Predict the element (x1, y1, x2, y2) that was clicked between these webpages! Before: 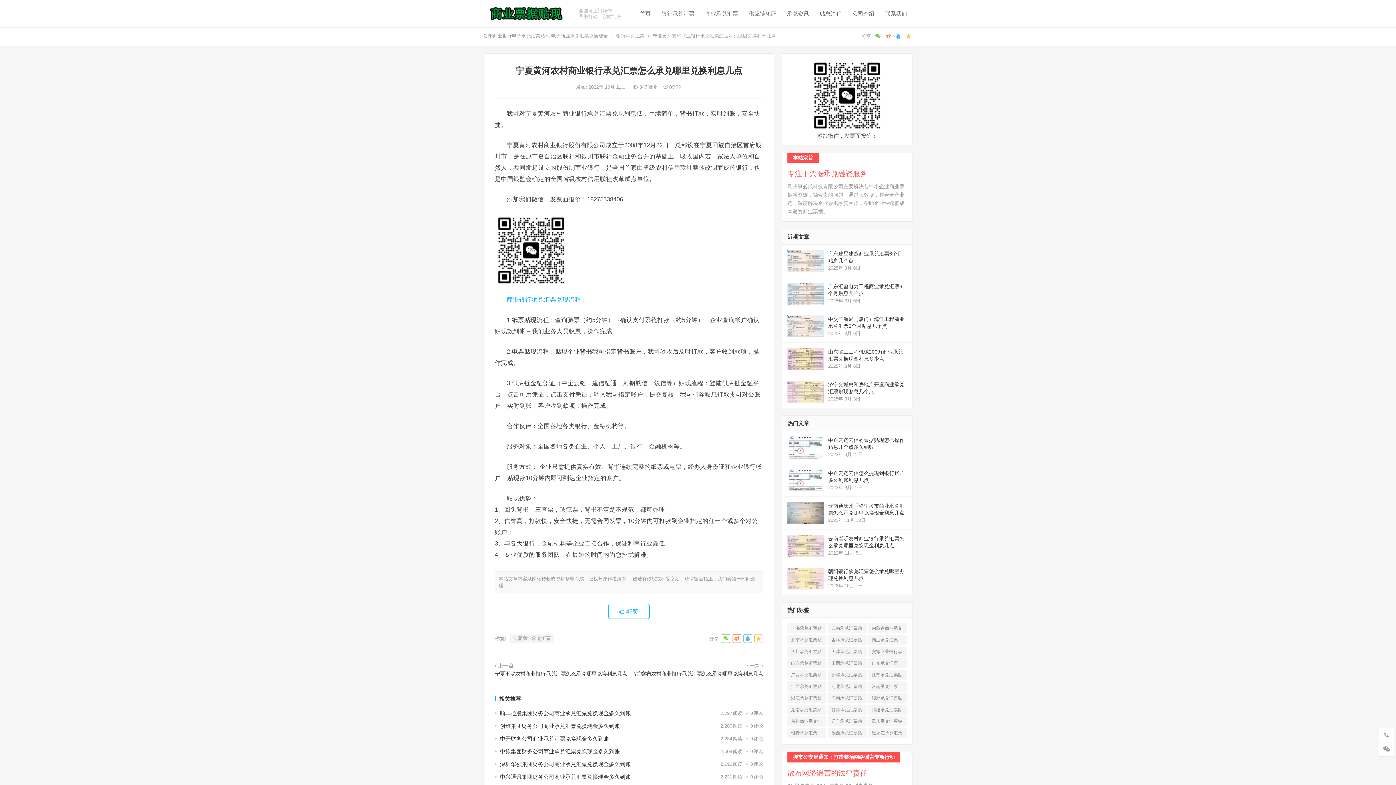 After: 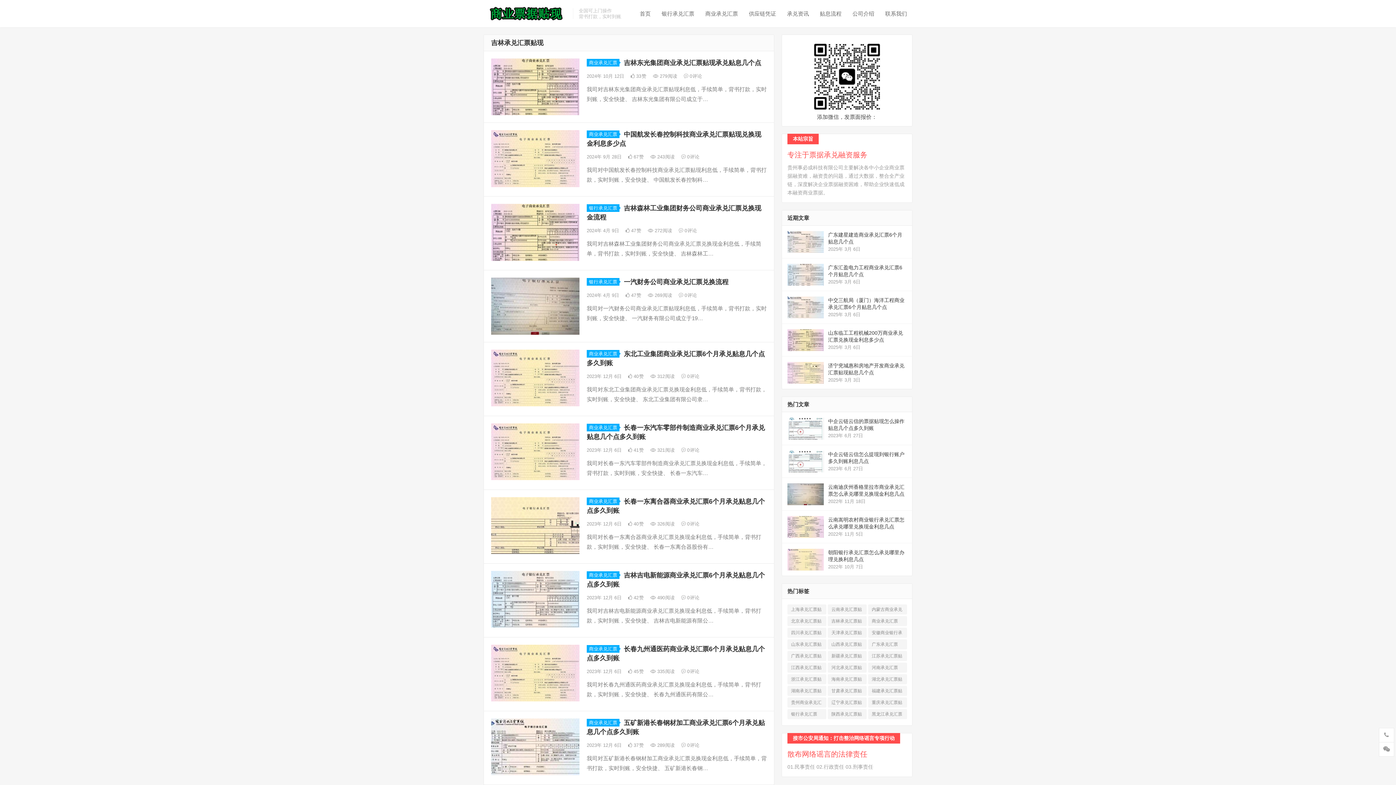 Action: label: 吉林承兑汇票贴现 (123 项) bbox: (828, 635, 866, 645)